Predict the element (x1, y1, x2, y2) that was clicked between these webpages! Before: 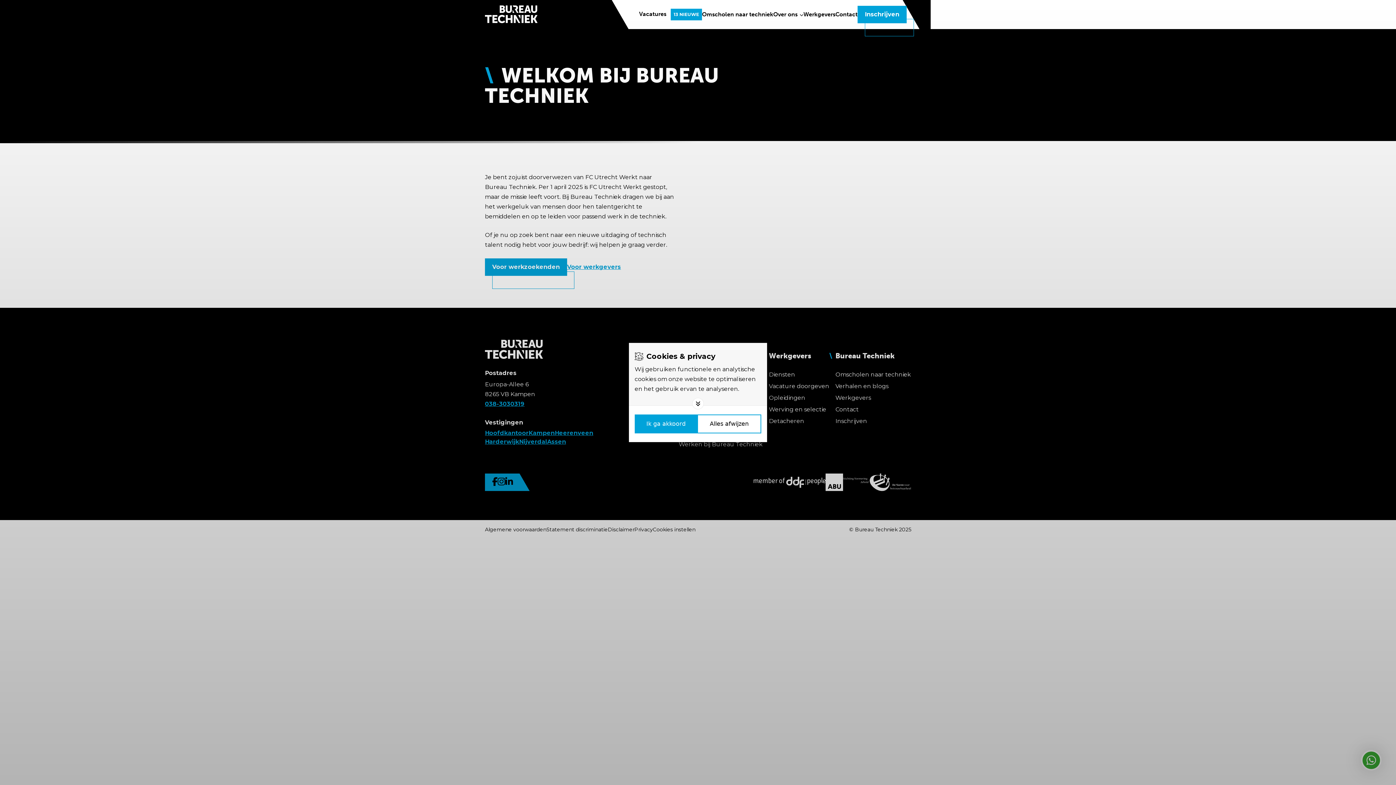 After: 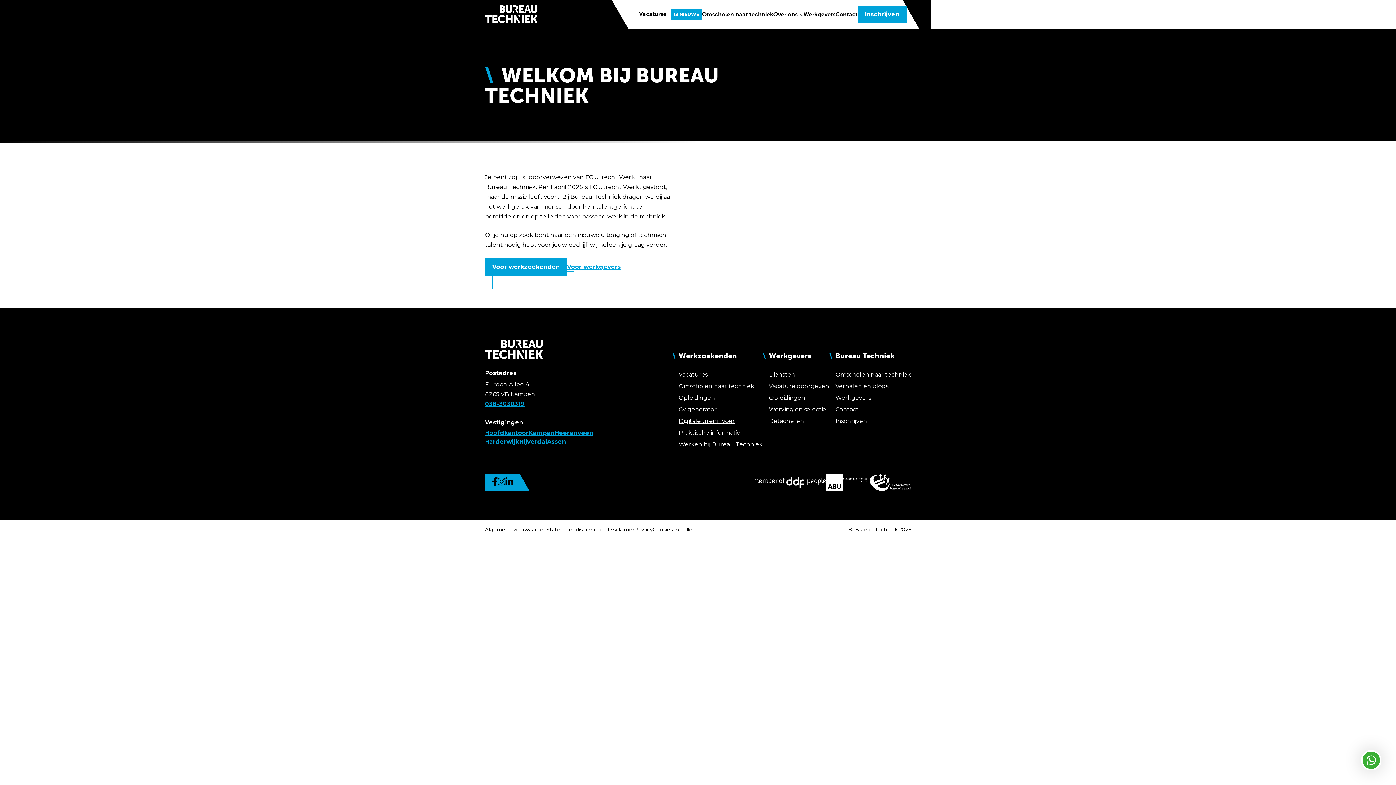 Action: label: Deny cookies bbox: (697, 414, 761, 433)